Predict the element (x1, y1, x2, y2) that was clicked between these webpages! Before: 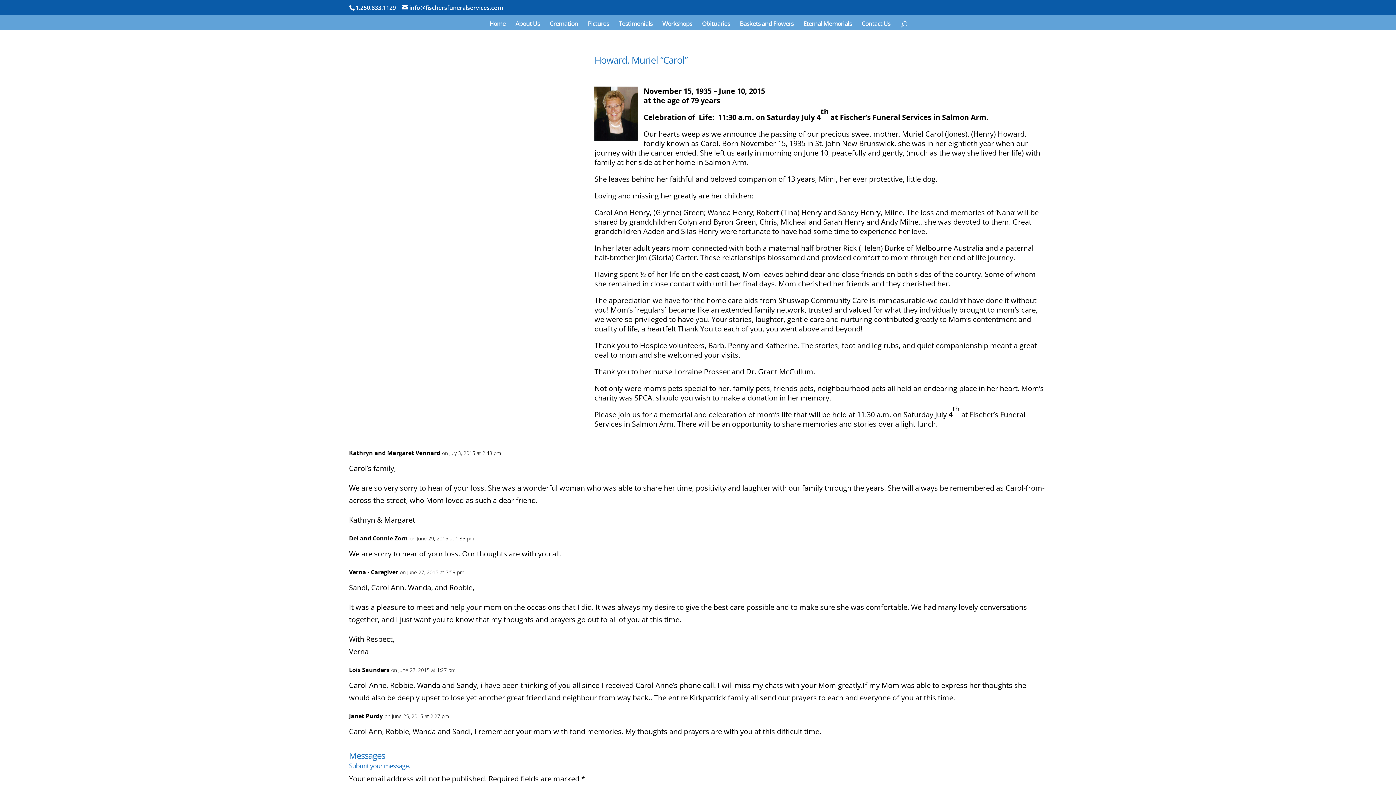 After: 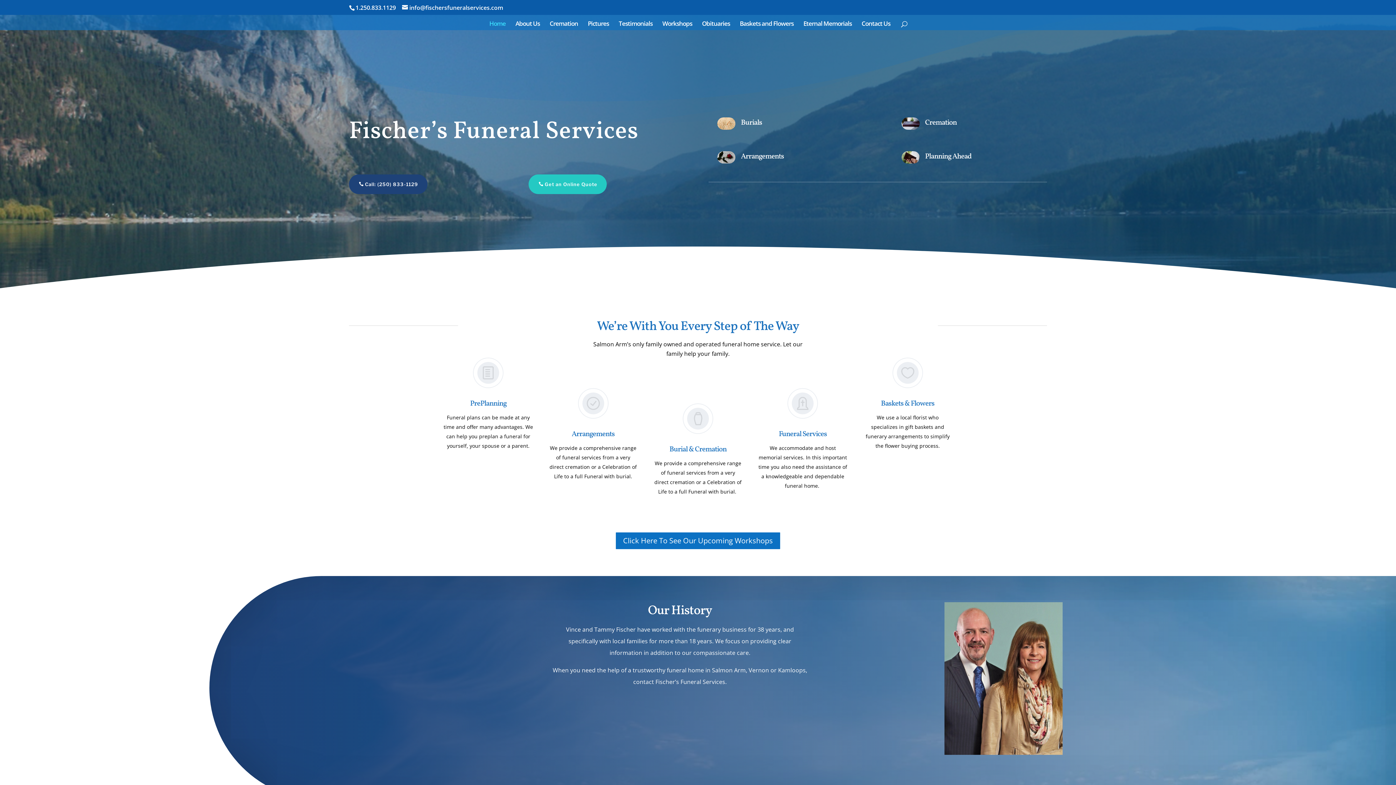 Action: bbox: (489, 21, 505, 30) label: Home